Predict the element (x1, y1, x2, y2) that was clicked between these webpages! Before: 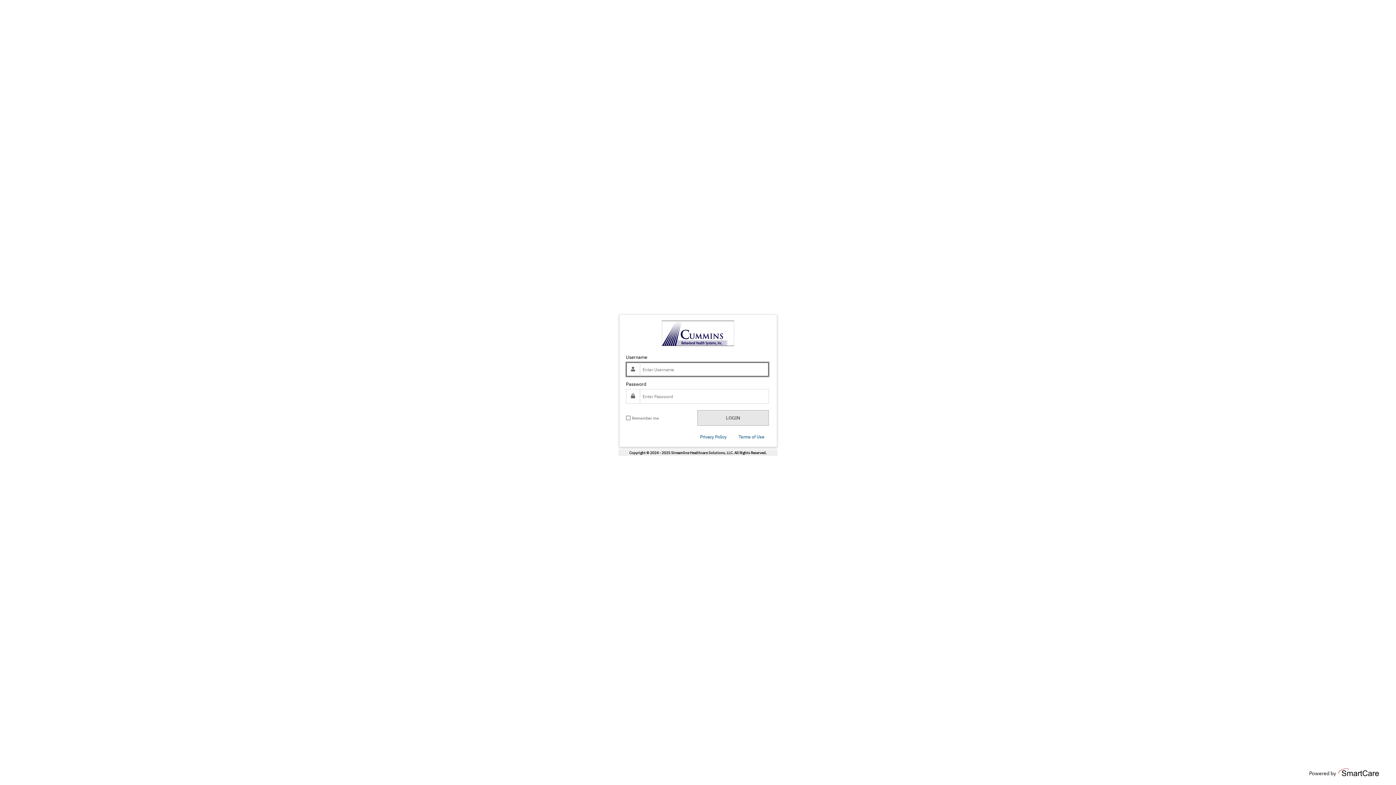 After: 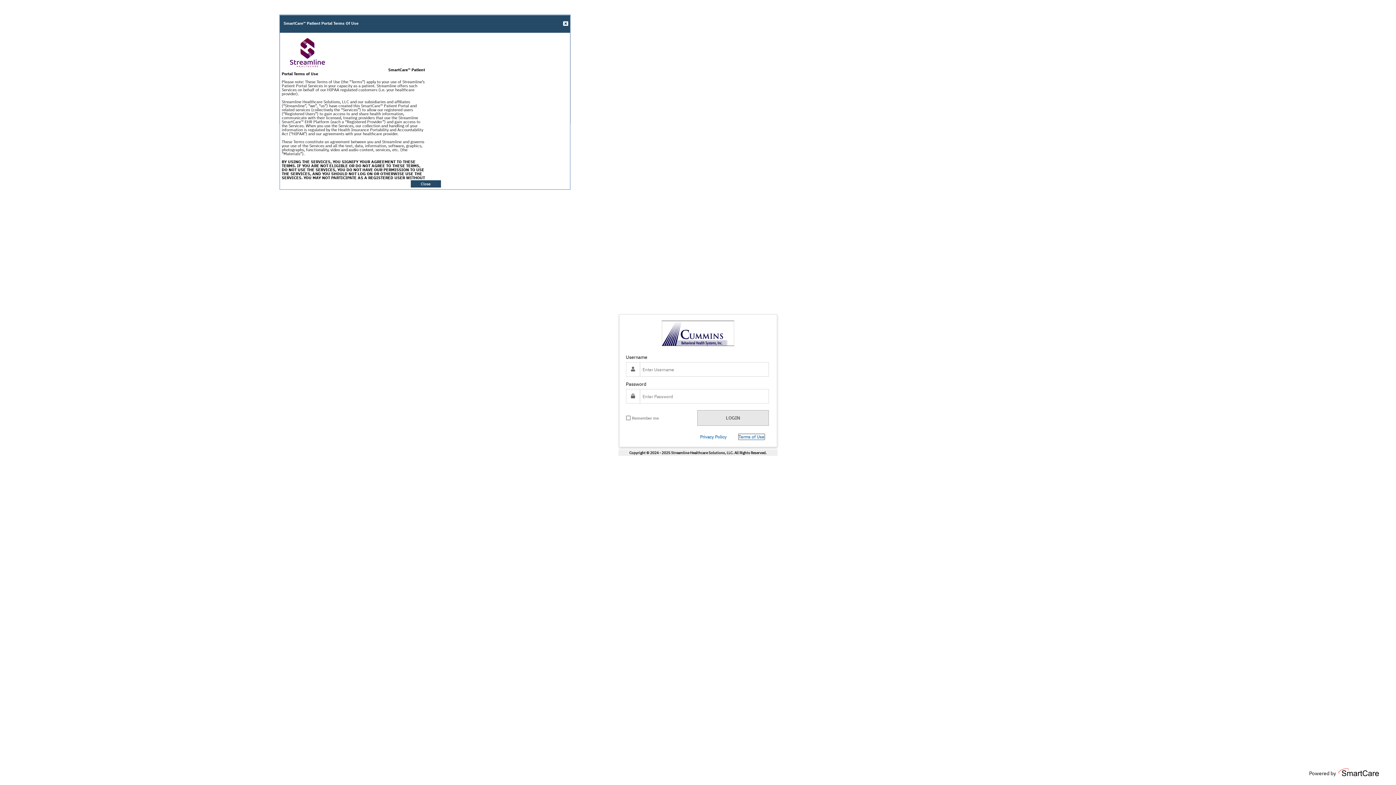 Action: bbox: (738, 434, 764, 439) label: Terms of Use